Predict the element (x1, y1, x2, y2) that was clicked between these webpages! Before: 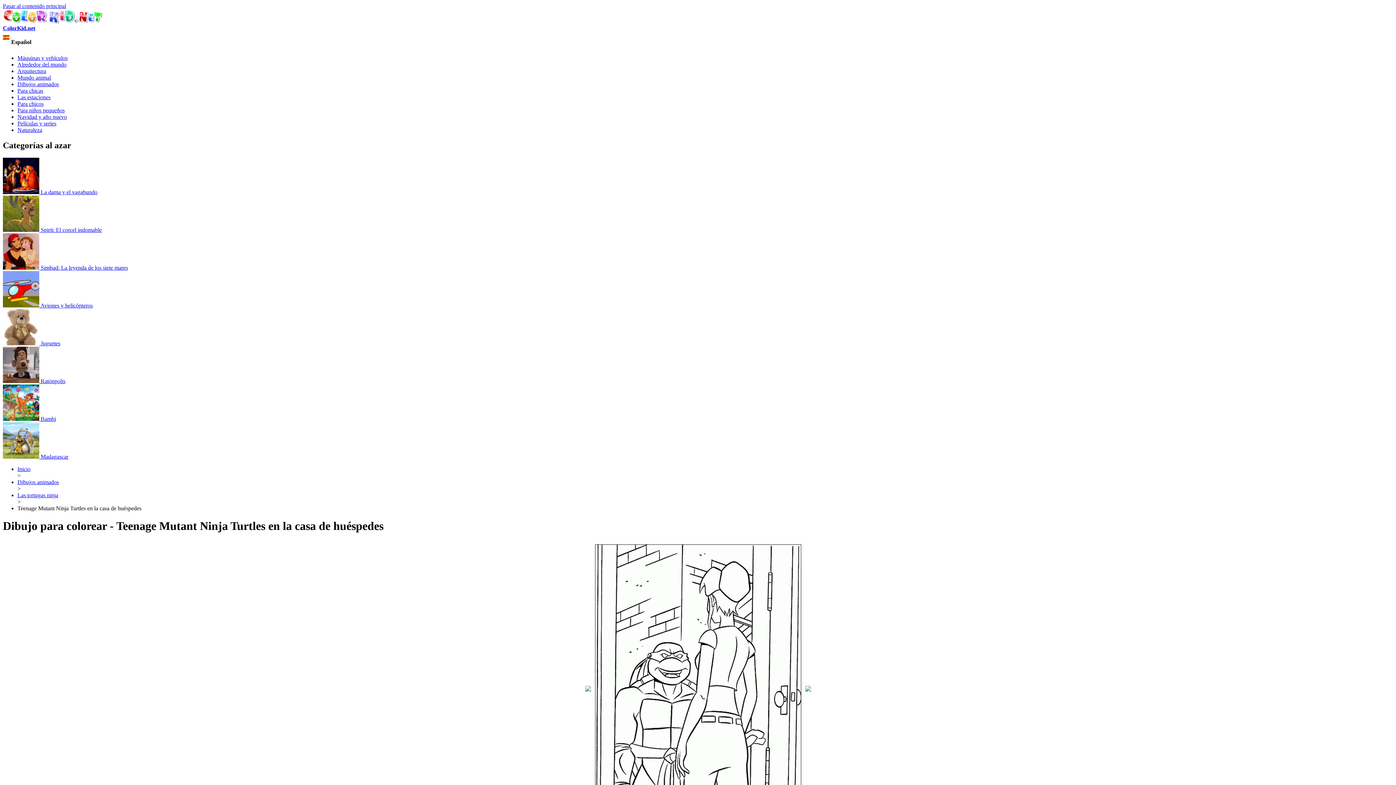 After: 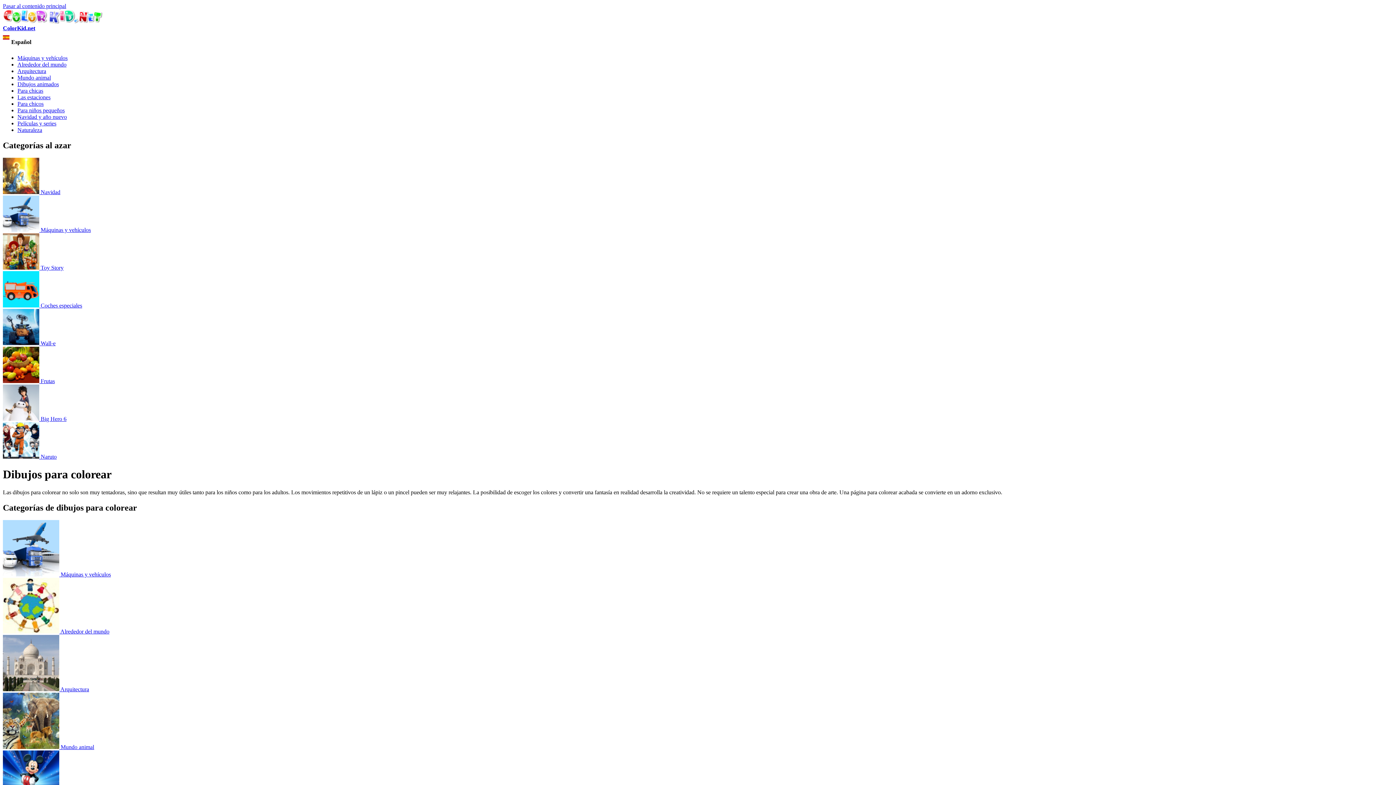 Action: label: Inicio bbox: (17, 466, 30, 472)